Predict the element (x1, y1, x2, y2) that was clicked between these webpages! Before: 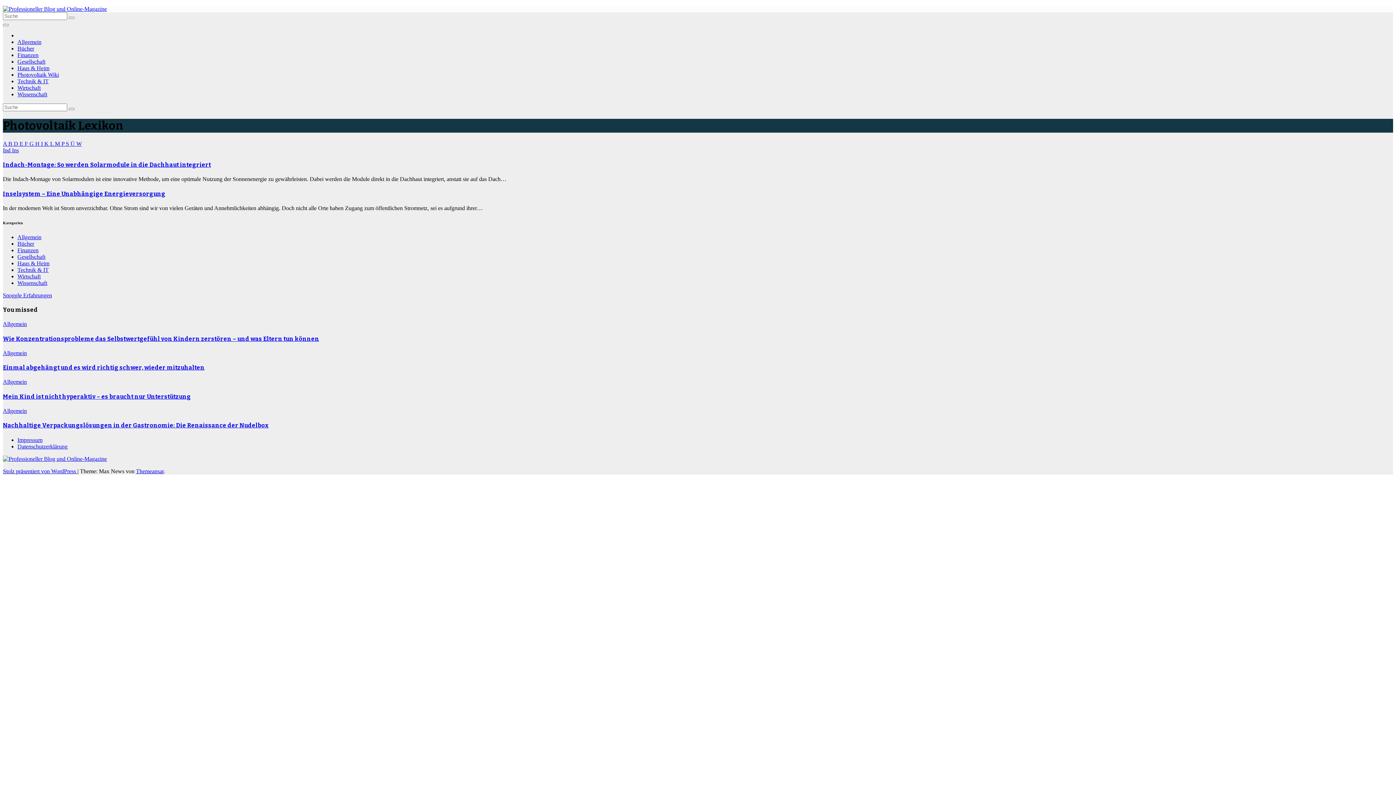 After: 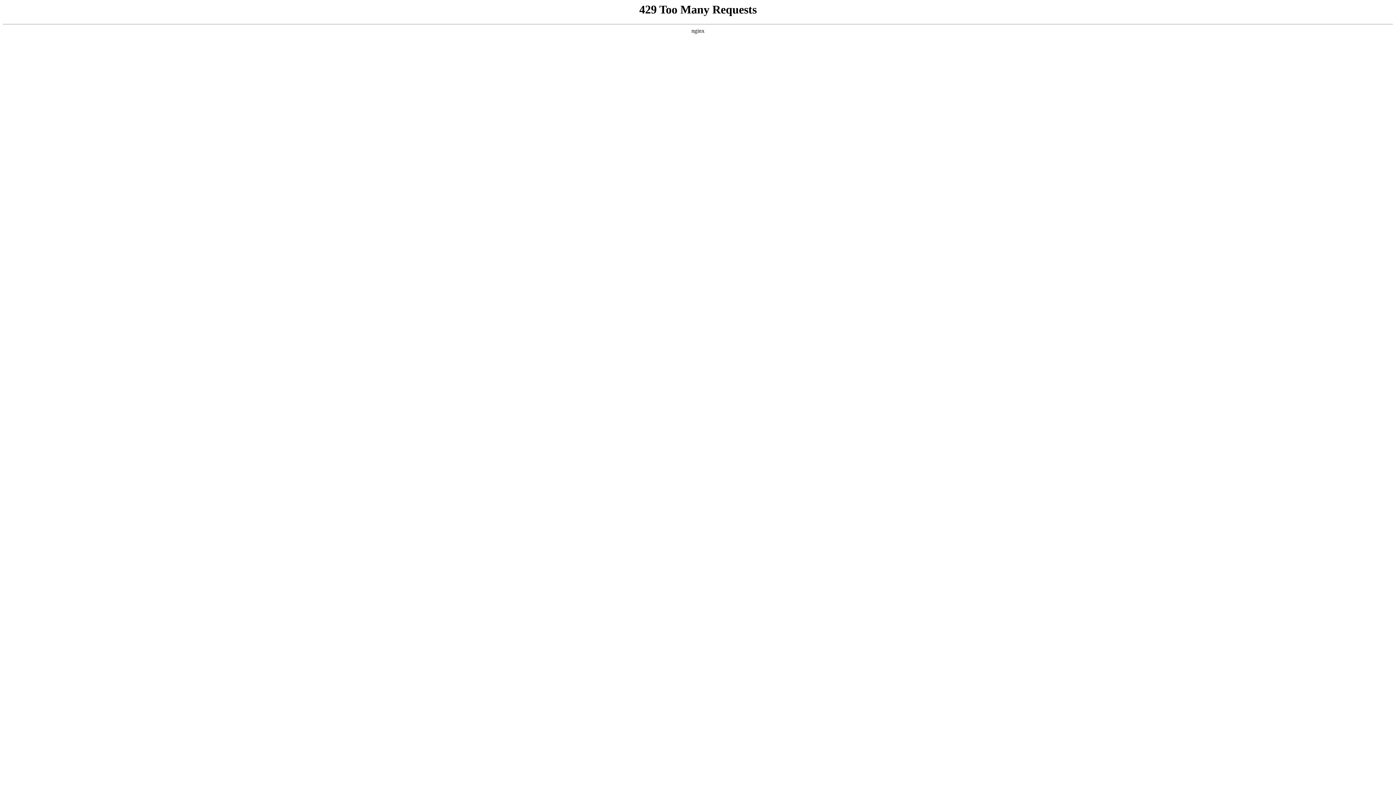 Action: bbox: (17, 58, 45, 64) label: Gesellschaft